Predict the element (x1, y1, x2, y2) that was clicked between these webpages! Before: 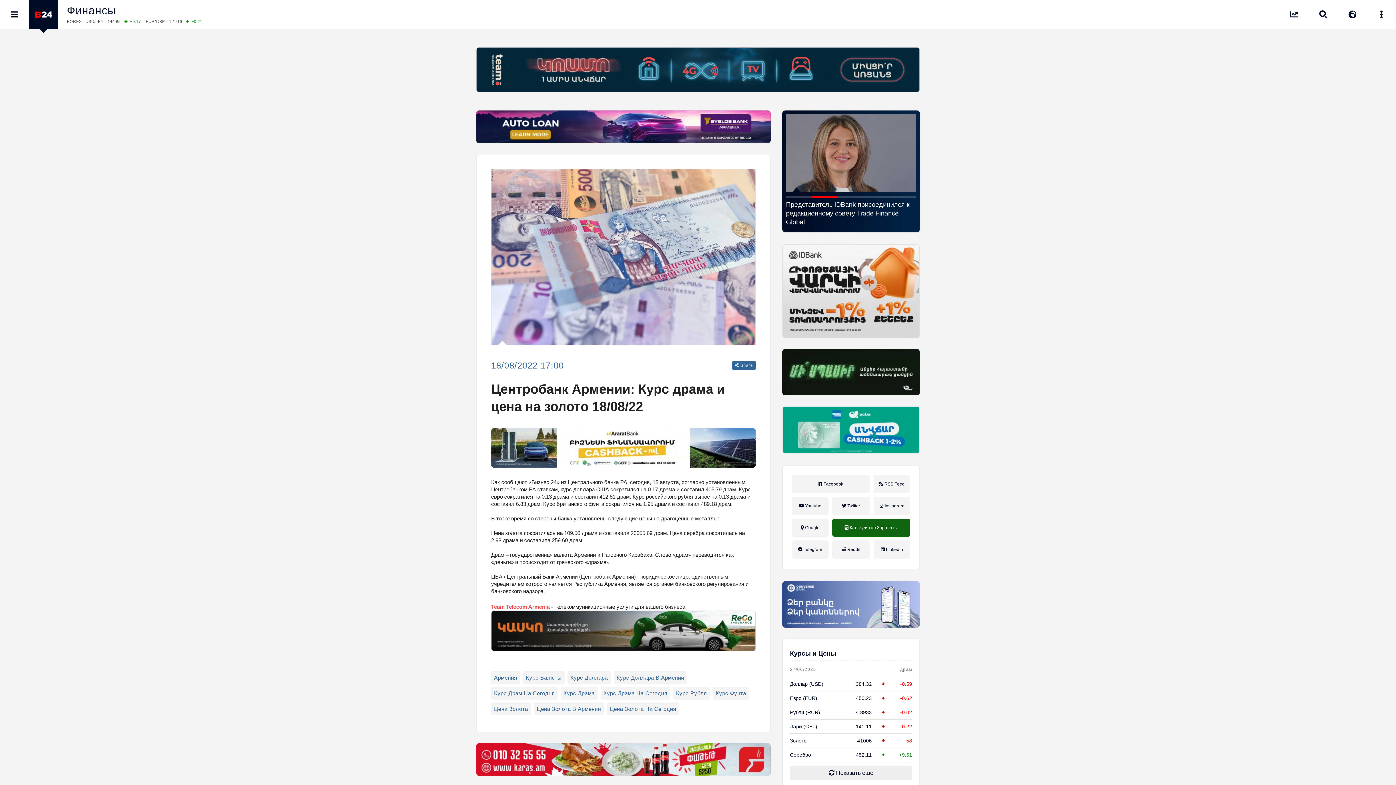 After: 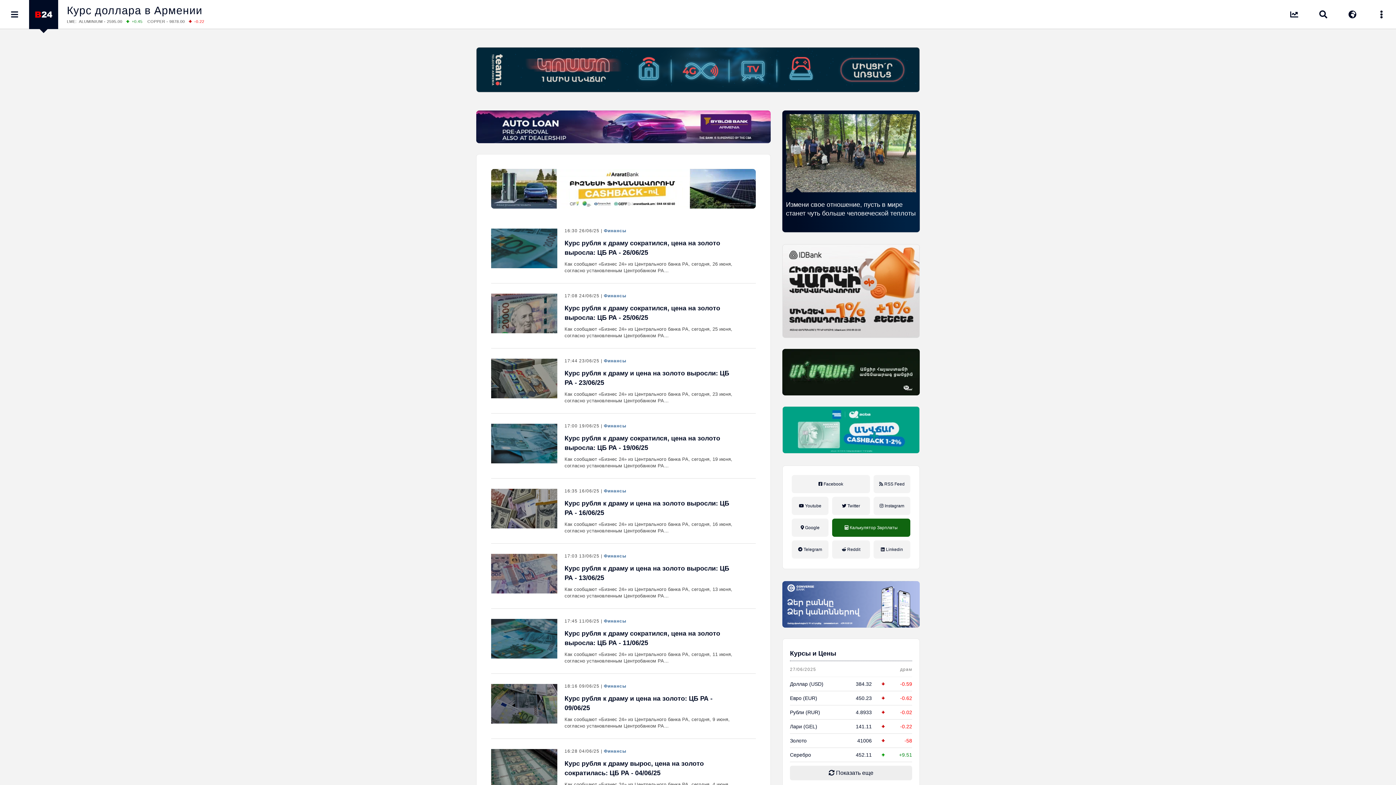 Action: label: Курс Доллара В Армении bbox: (613, 671, 687, 684)